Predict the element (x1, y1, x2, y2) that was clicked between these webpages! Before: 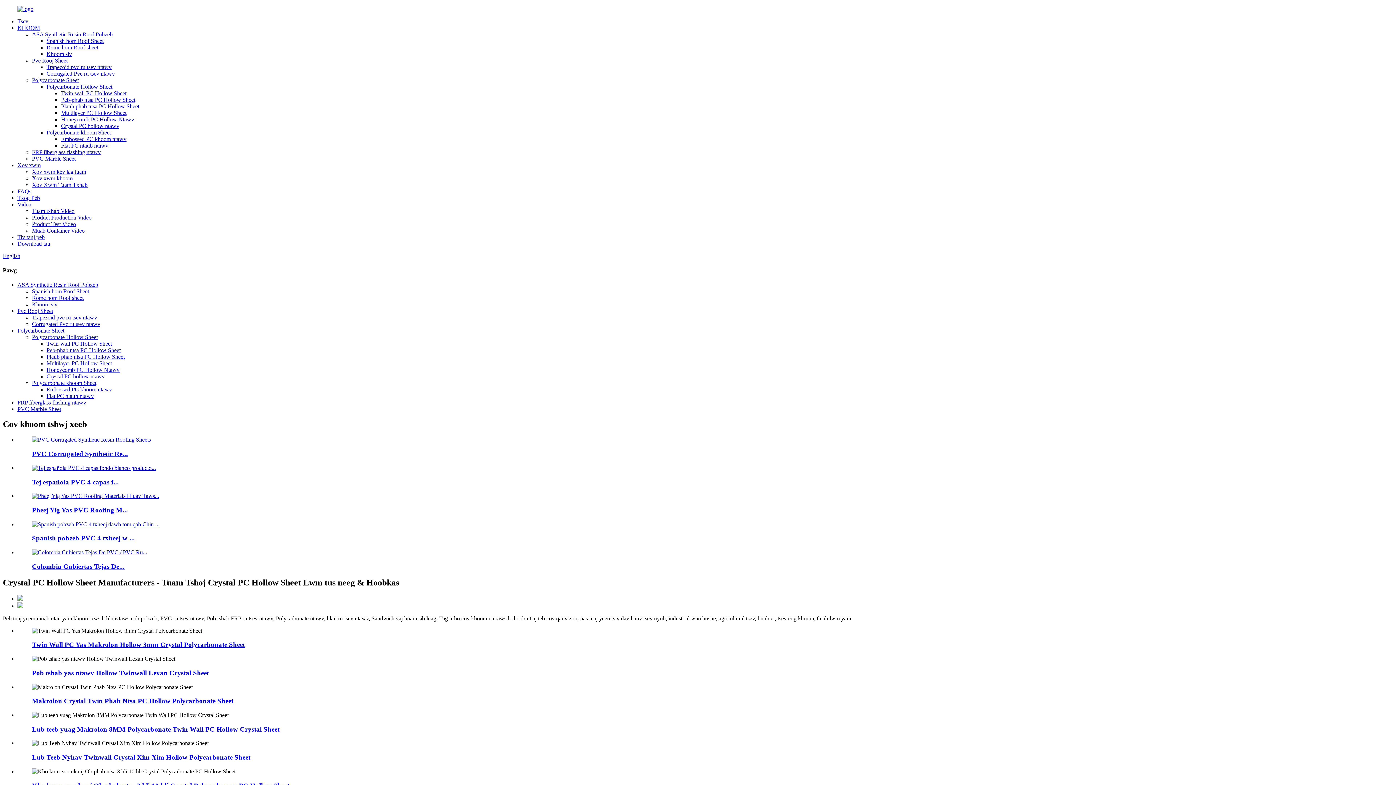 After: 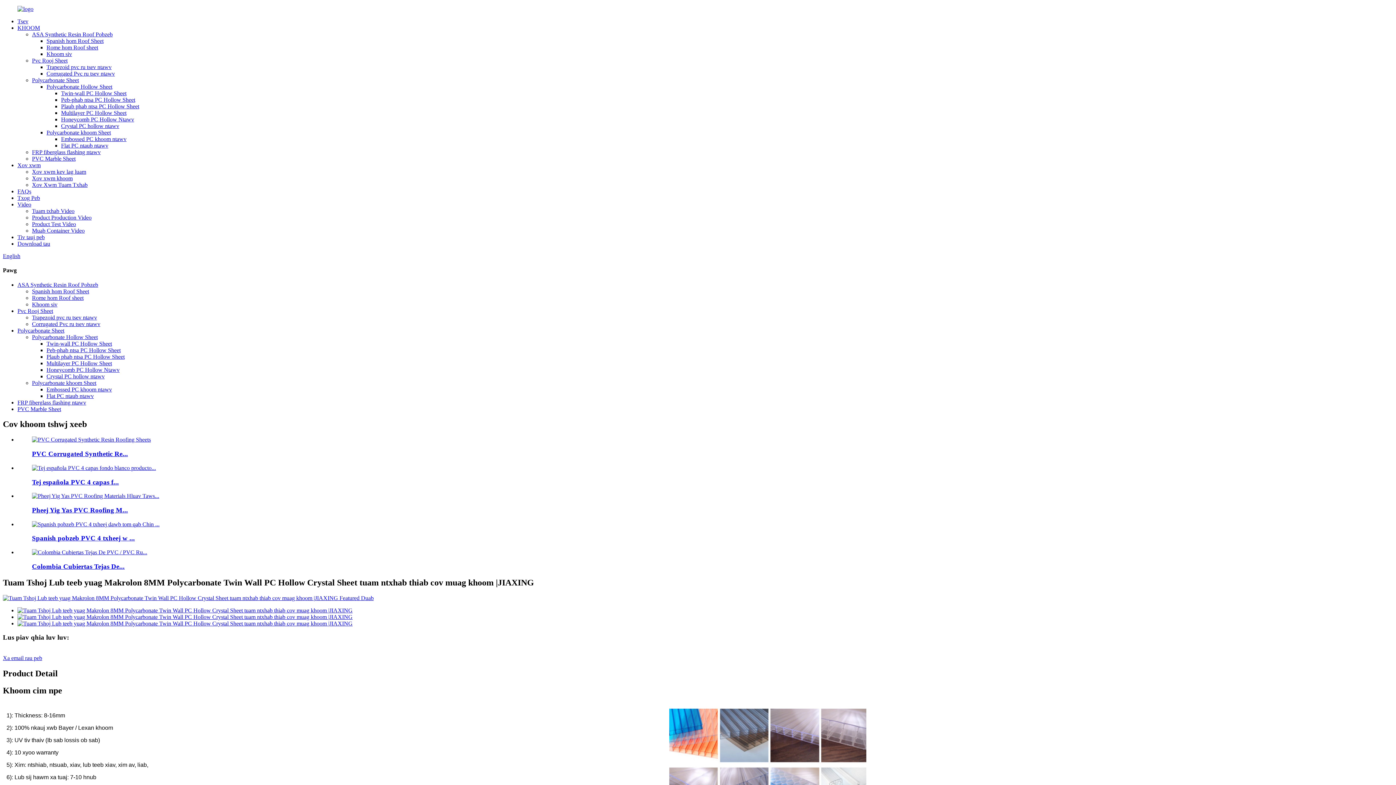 Action: label: Lub teeb yuag Makrolon 8MM Polycarbonate Twin Wall PC Hollow Crystal Sheet bbox: (32, 725, 279, 733)